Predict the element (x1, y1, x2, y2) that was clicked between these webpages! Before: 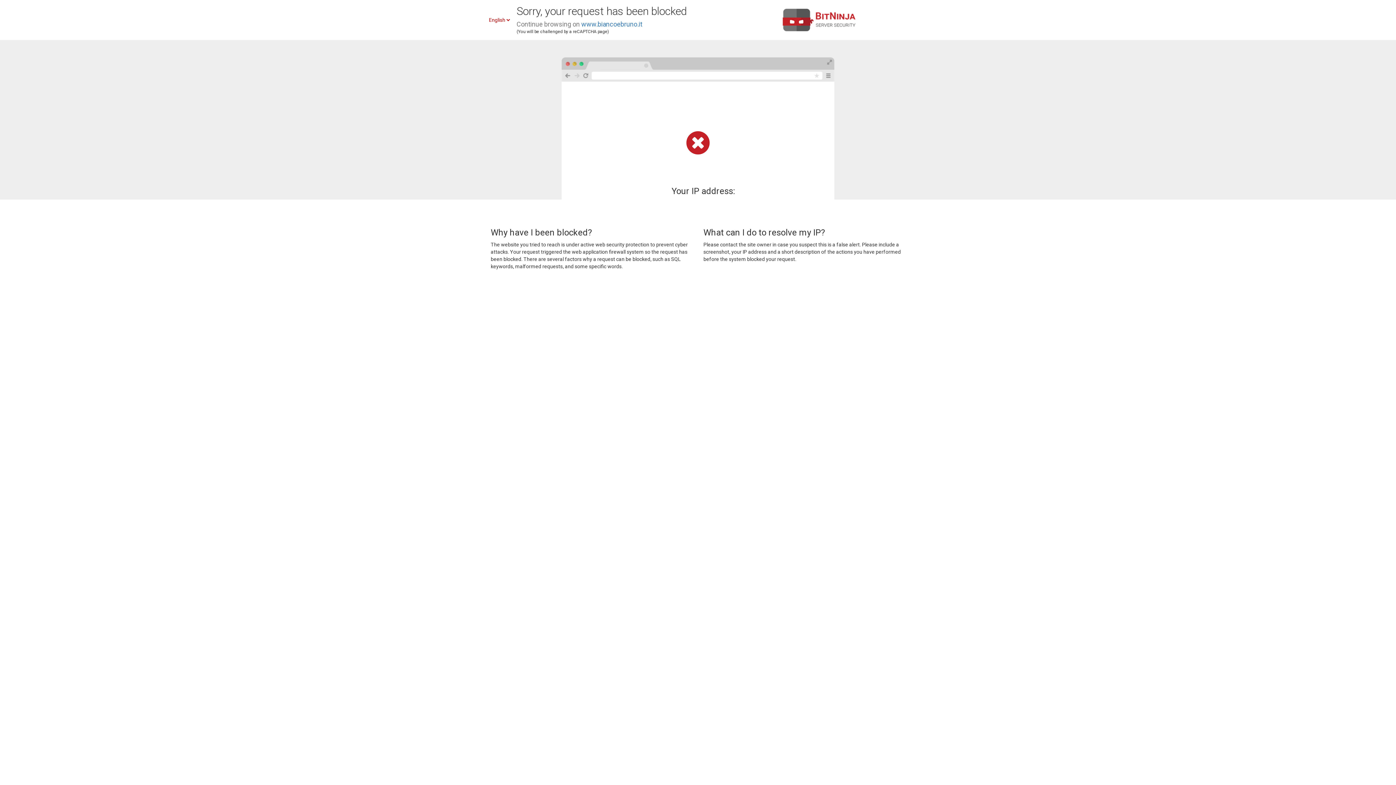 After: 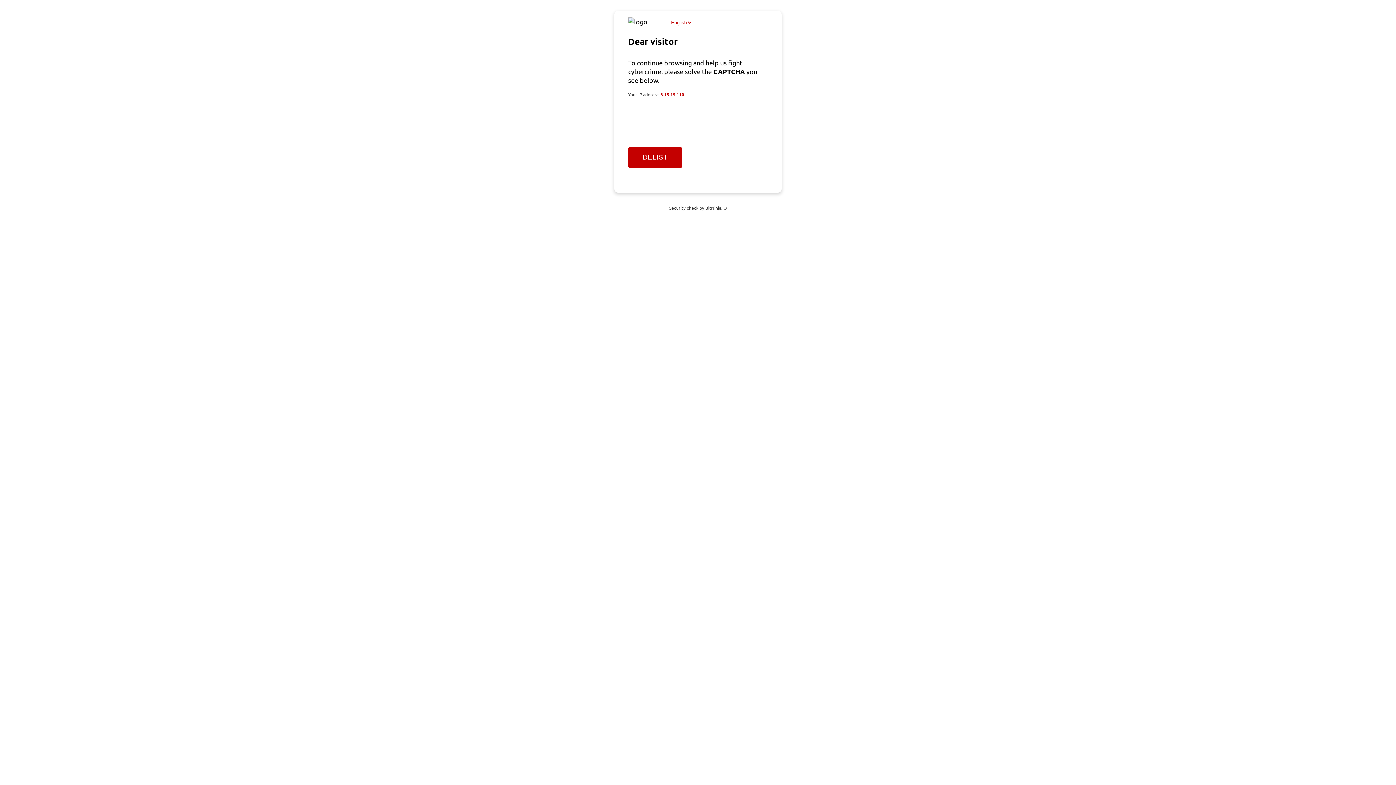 Action: bbox: (581, 20, 642, 28) label: www.biancoebruno.it